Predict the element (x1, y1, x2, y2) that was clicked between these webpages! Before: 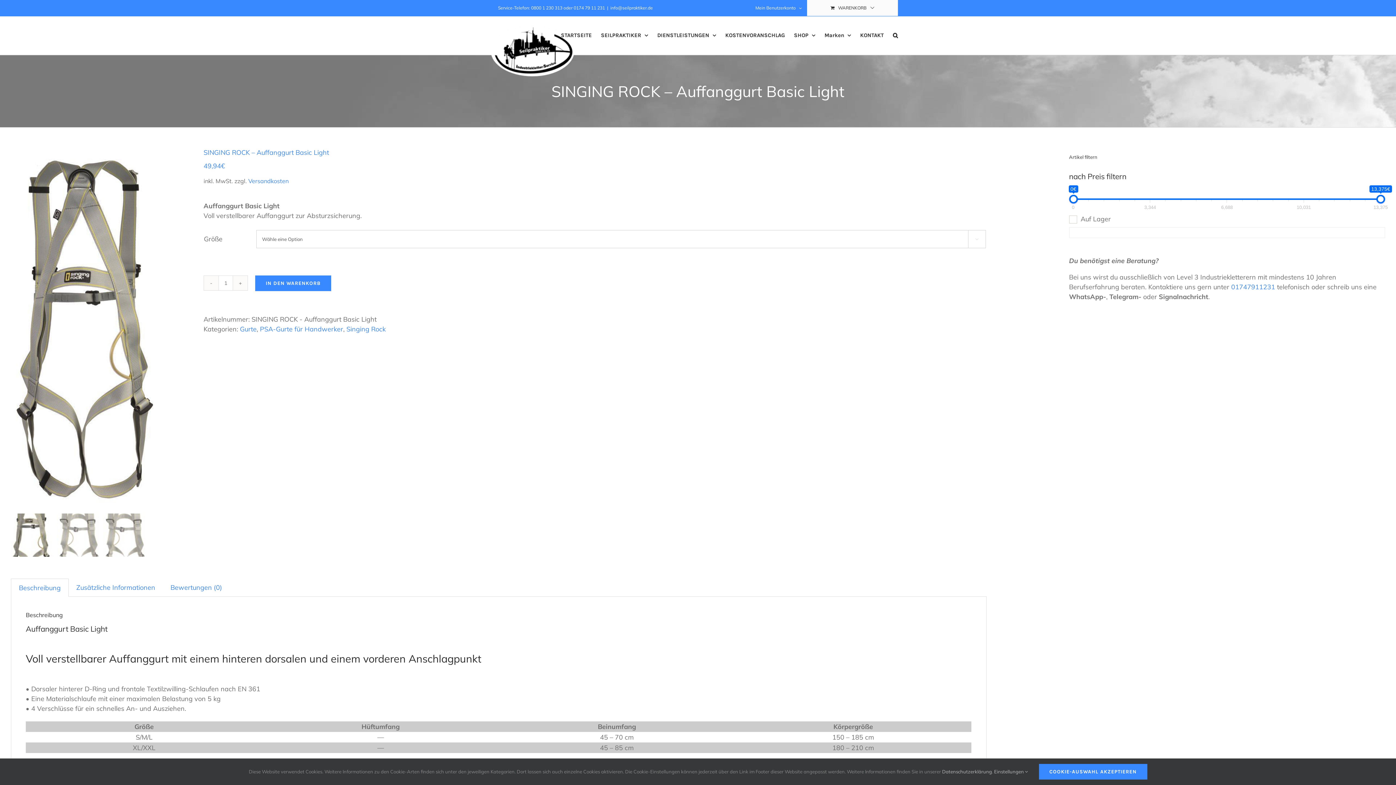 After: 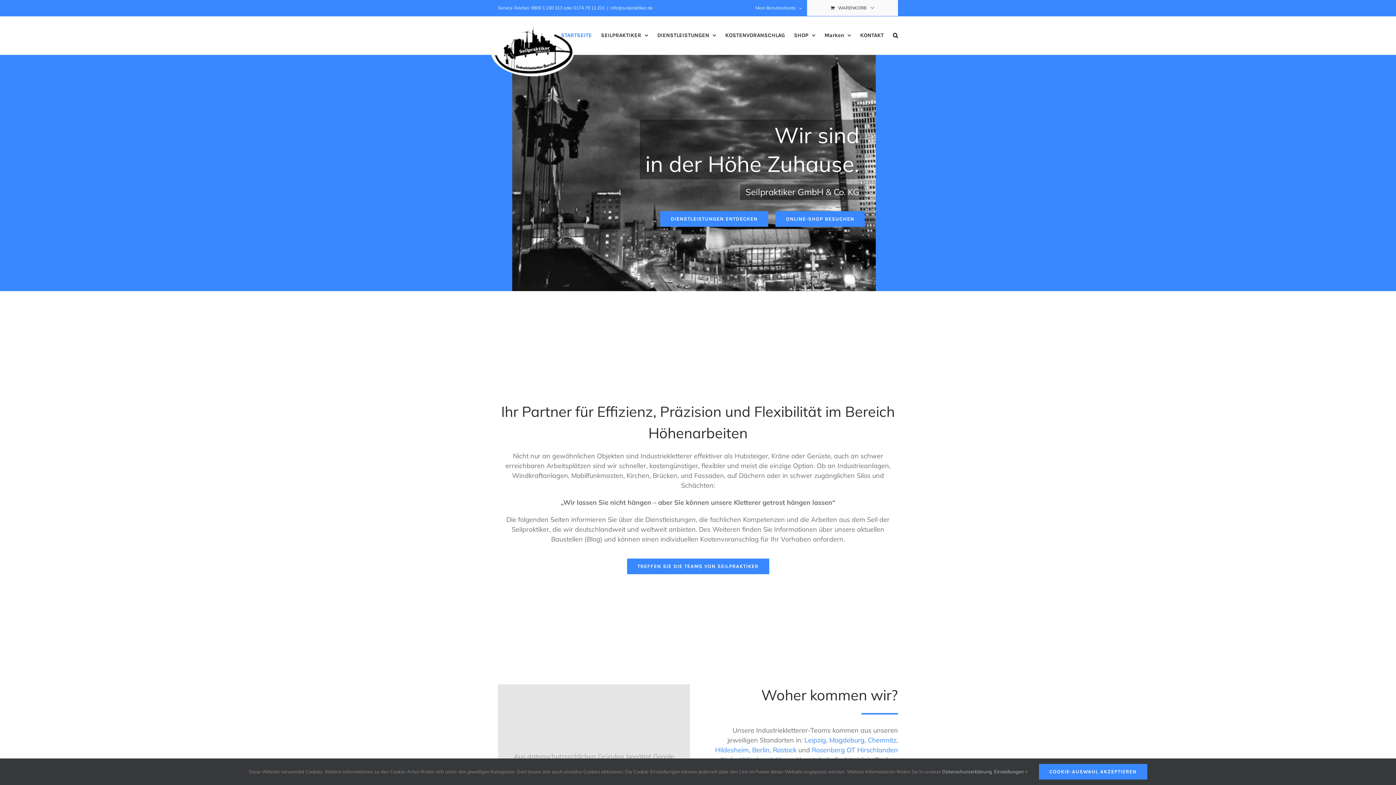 Action: bbox: (490, 25, 574, 76)